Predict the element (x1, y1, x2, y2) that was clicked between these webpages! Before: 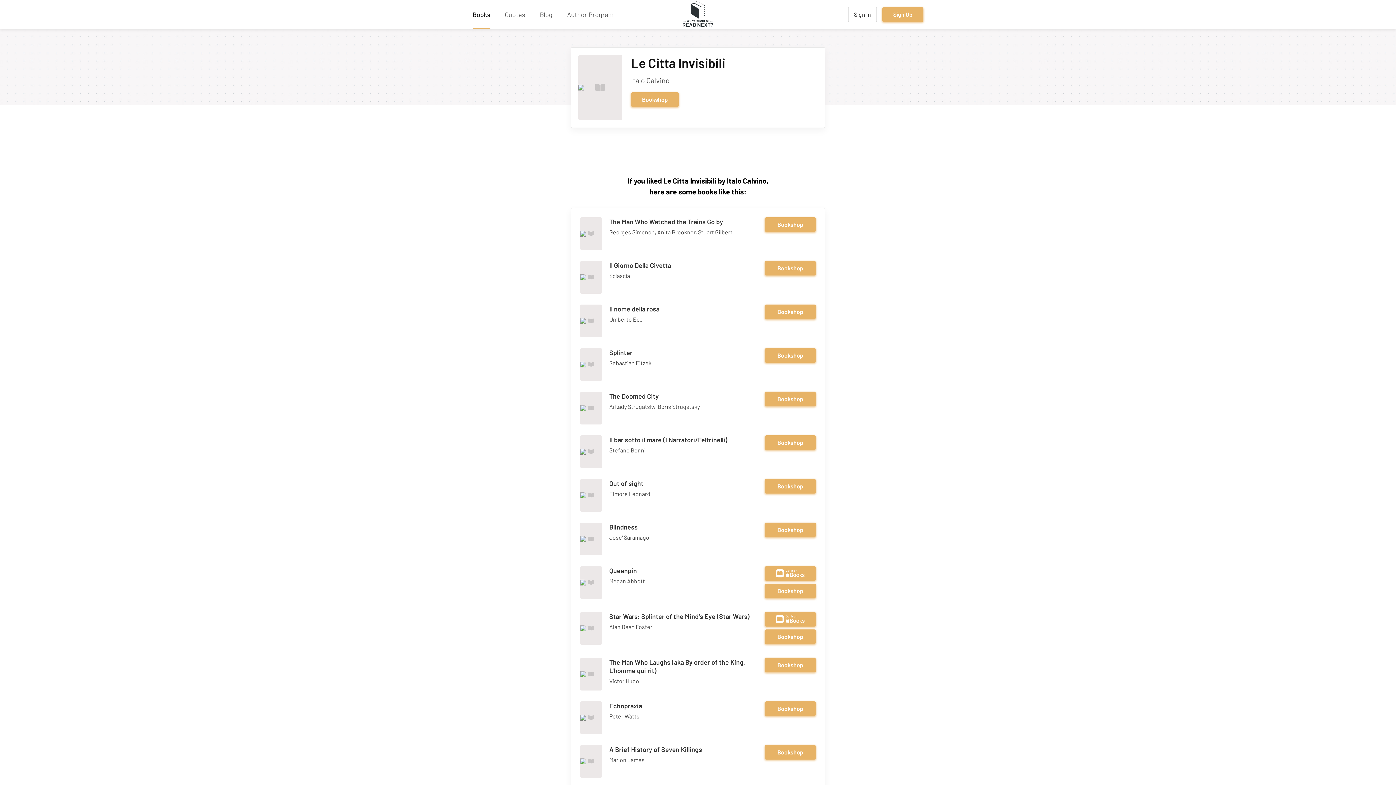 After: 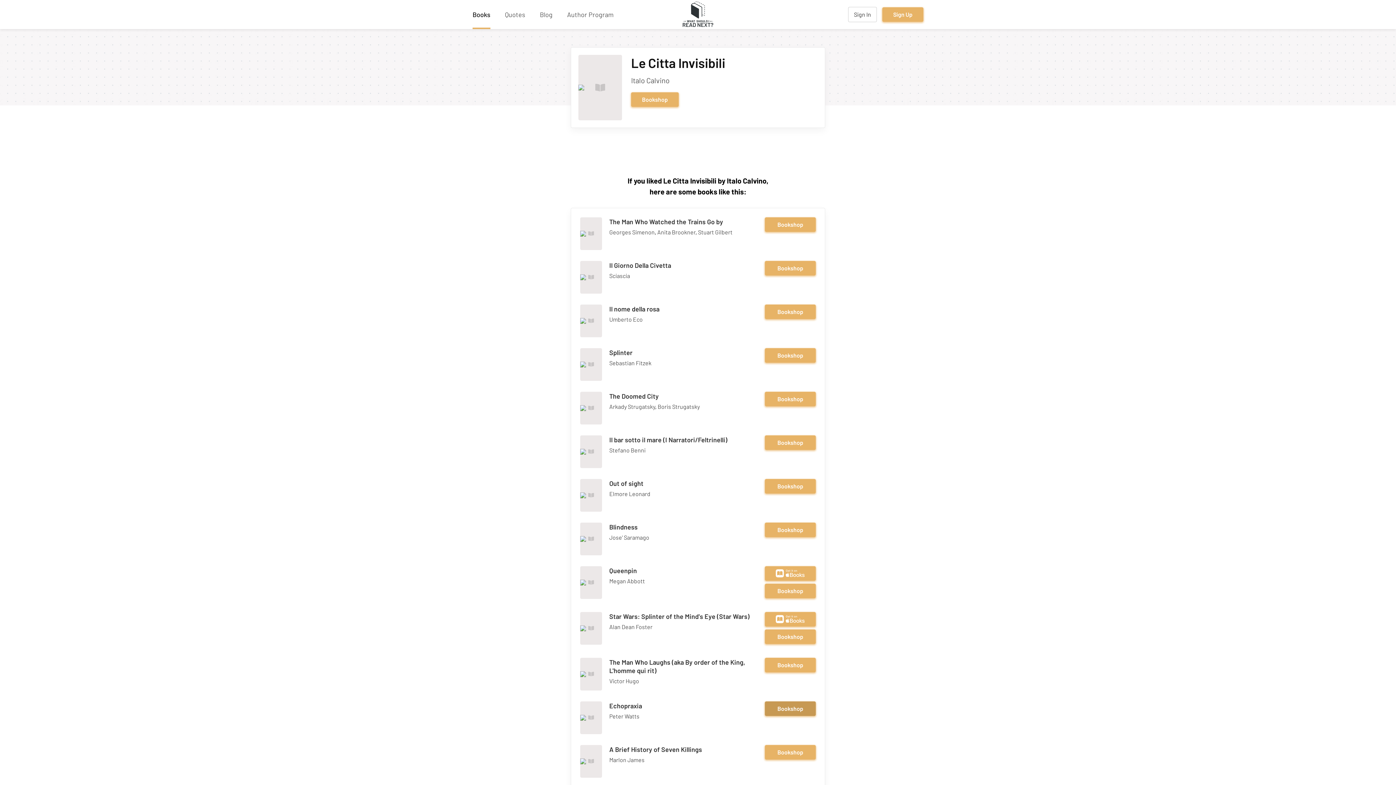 Action: bbox: (765, 701, 816, 716) label: Bookshop